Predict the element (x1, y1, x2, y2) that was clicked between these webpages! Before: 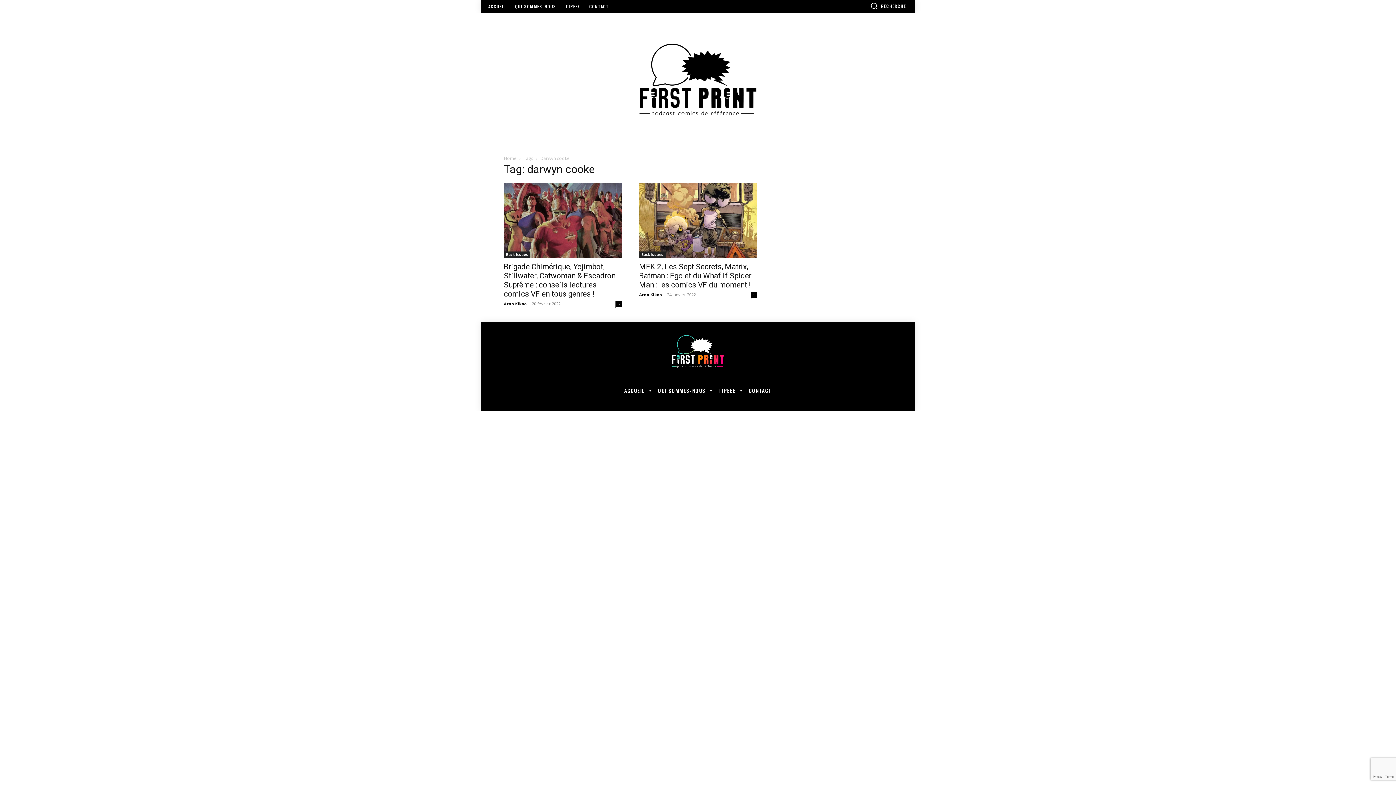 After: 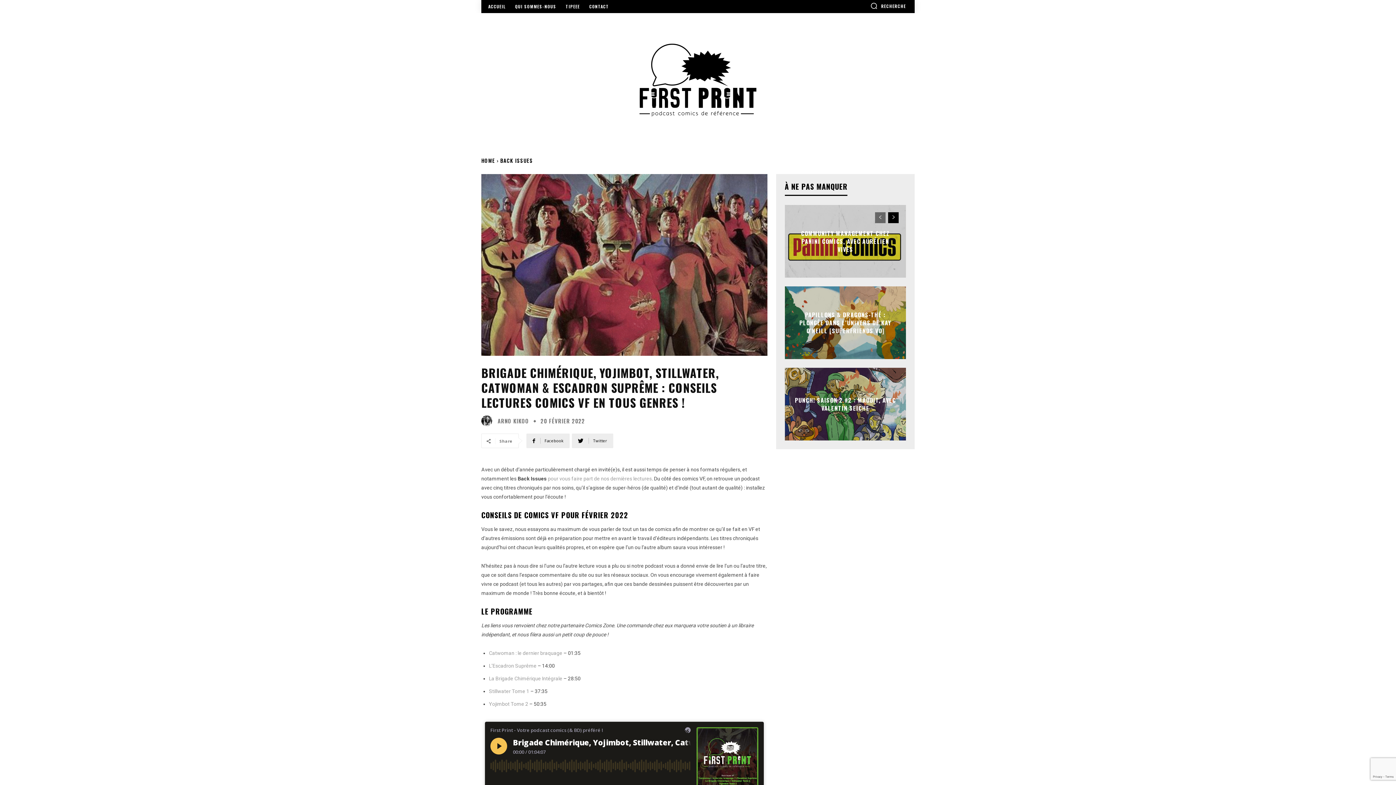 Action: label: Brigade Chimérique, Yojimbot, Stillwater, Catwoman & Escadron Suprême : conseils lectures comics VF en tous genres ! bbox: (504, 262, 615, 298)